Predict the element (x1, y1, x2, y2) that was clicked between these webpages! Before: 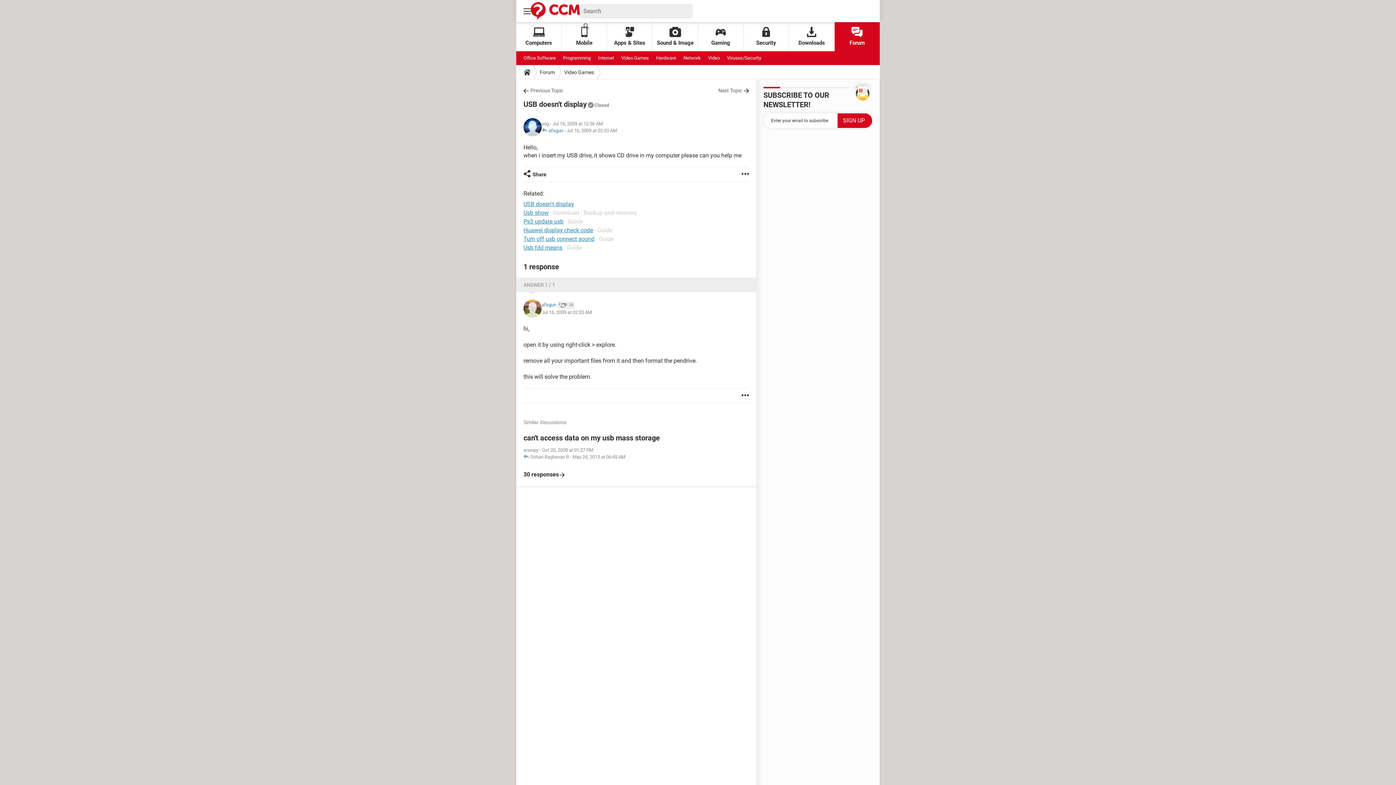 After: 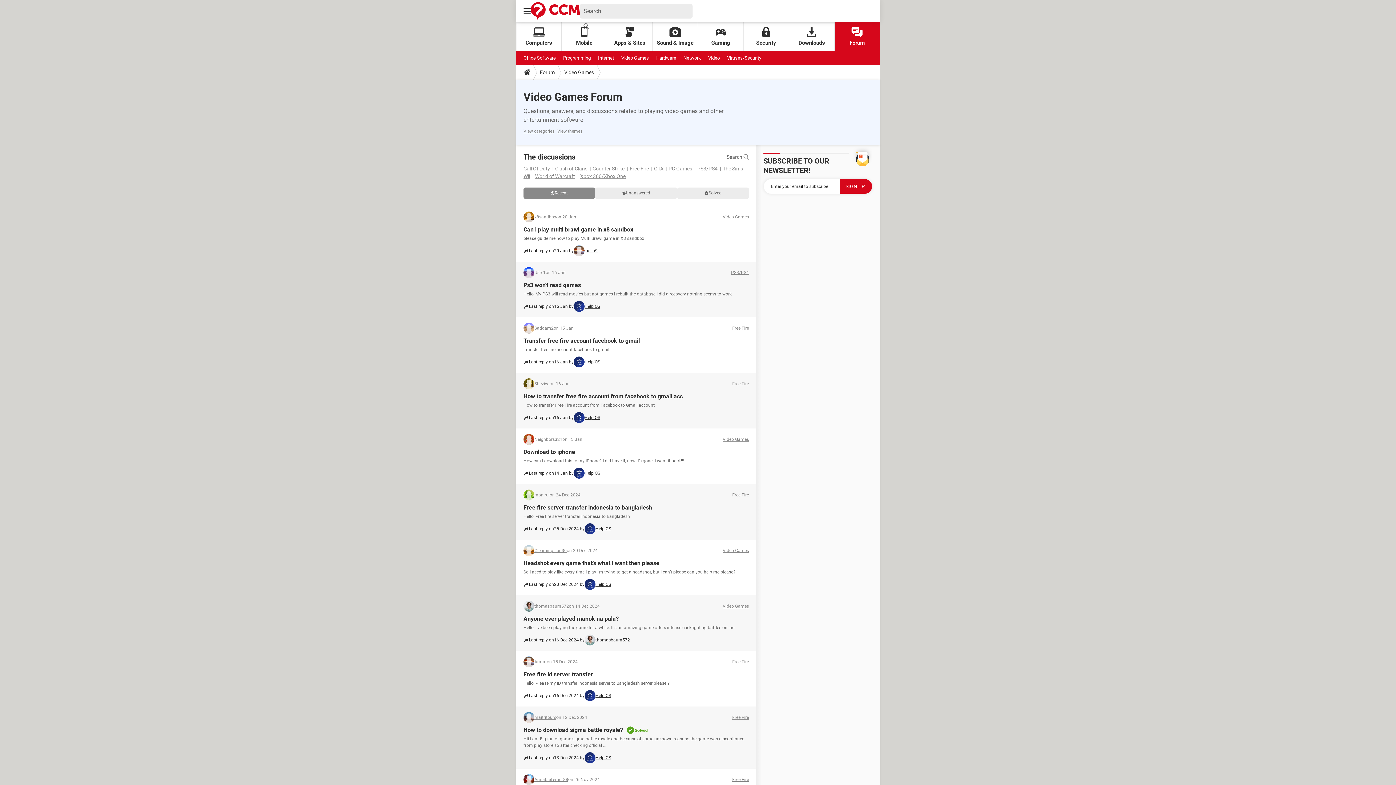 Action: label: Video Games bbox: (561, 65, 597, 79)